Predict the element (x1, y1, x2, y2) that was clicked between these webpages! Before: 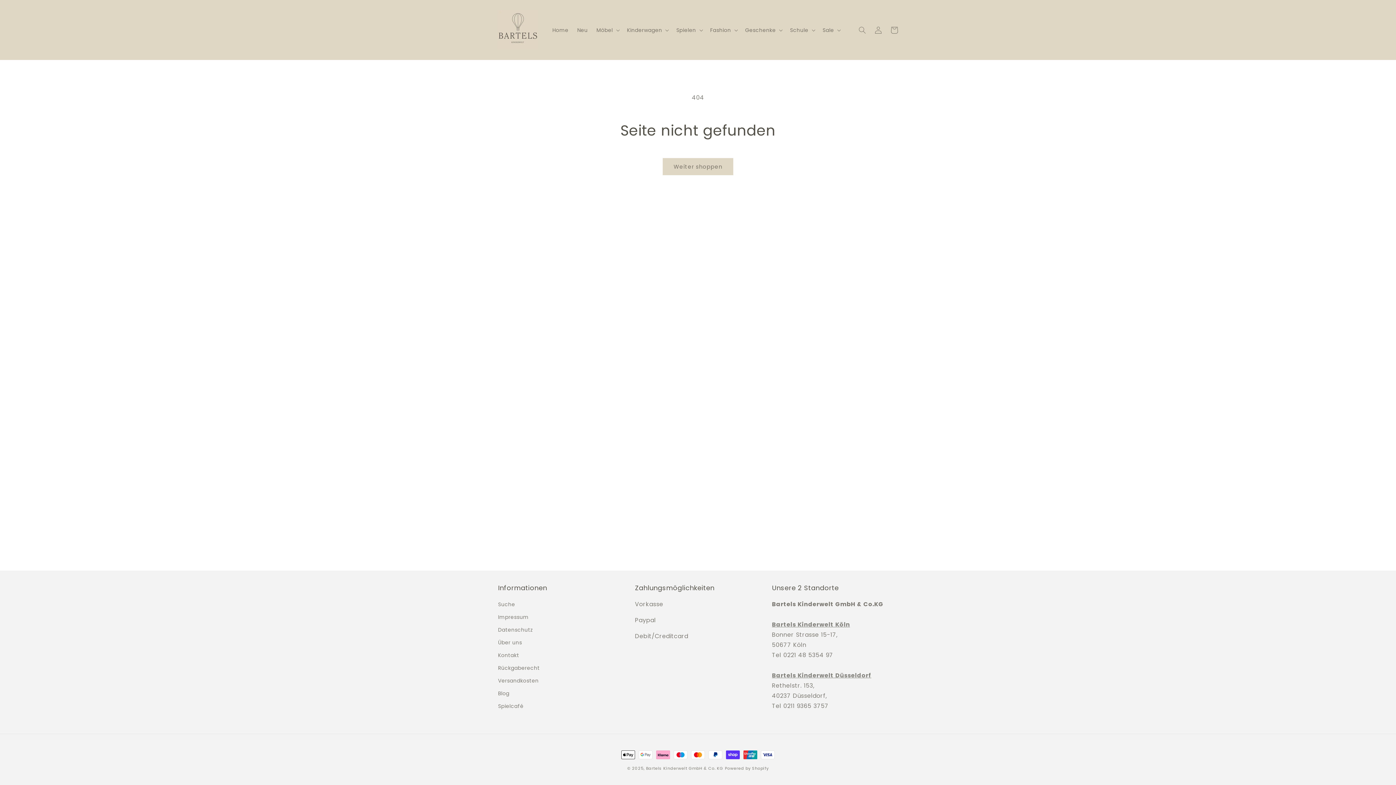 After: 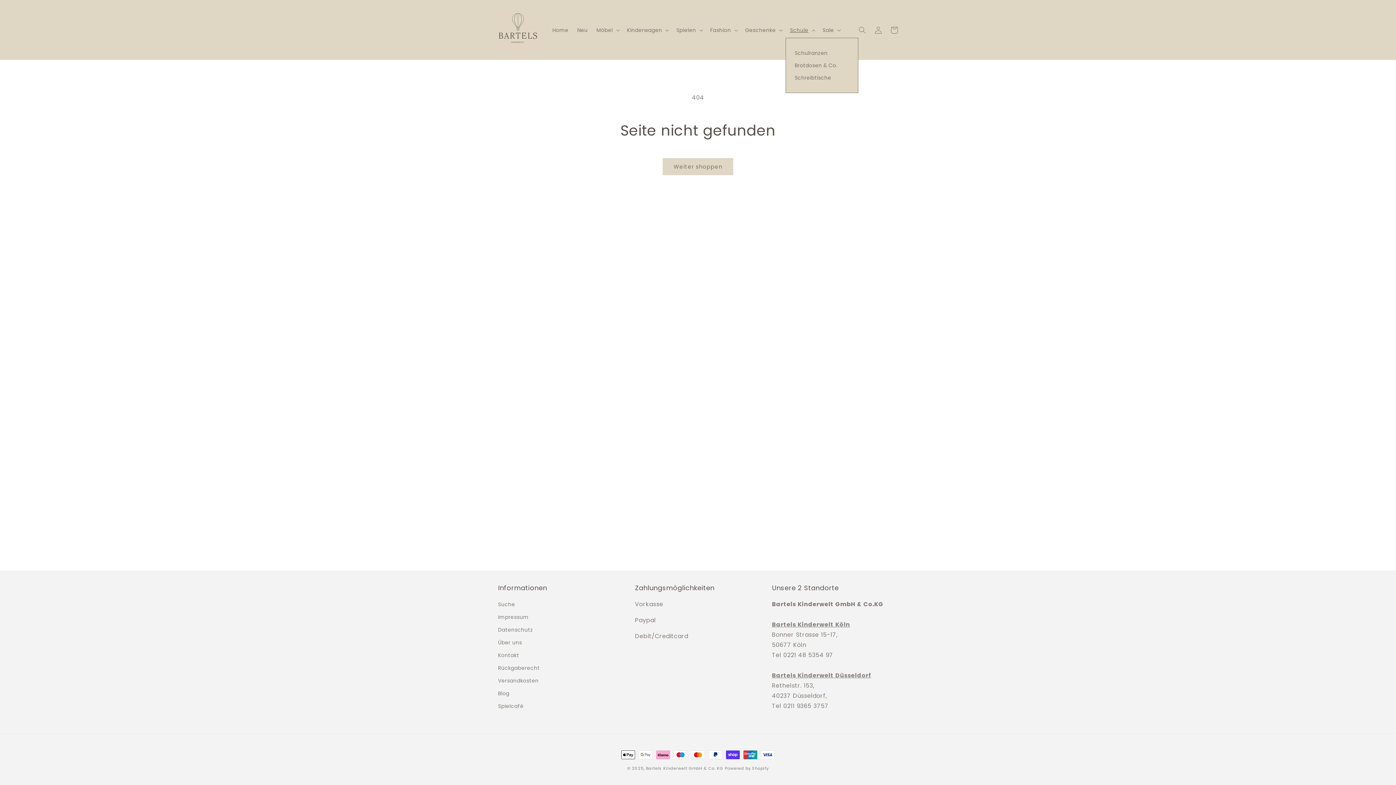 Action: label: Schule bbox: (785, 22, 818, 37)